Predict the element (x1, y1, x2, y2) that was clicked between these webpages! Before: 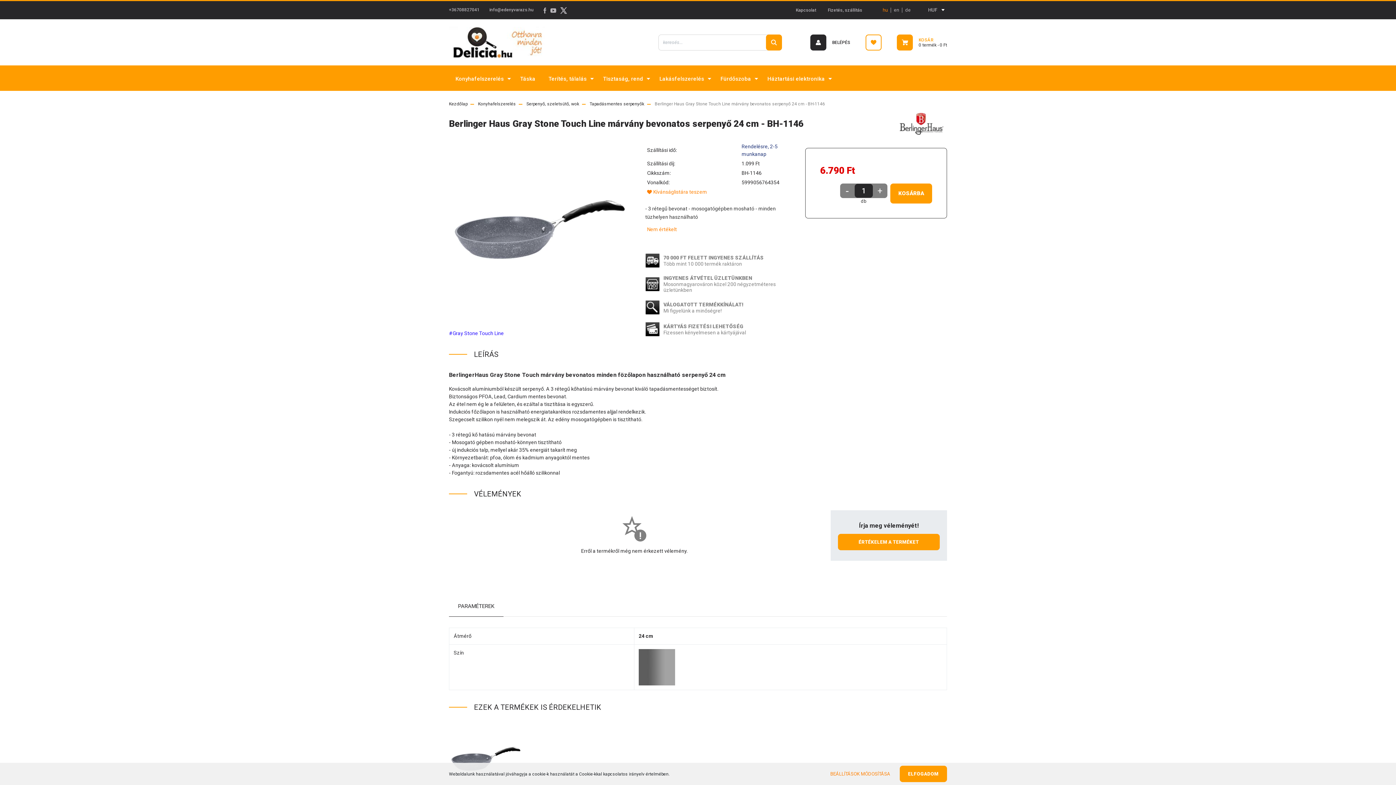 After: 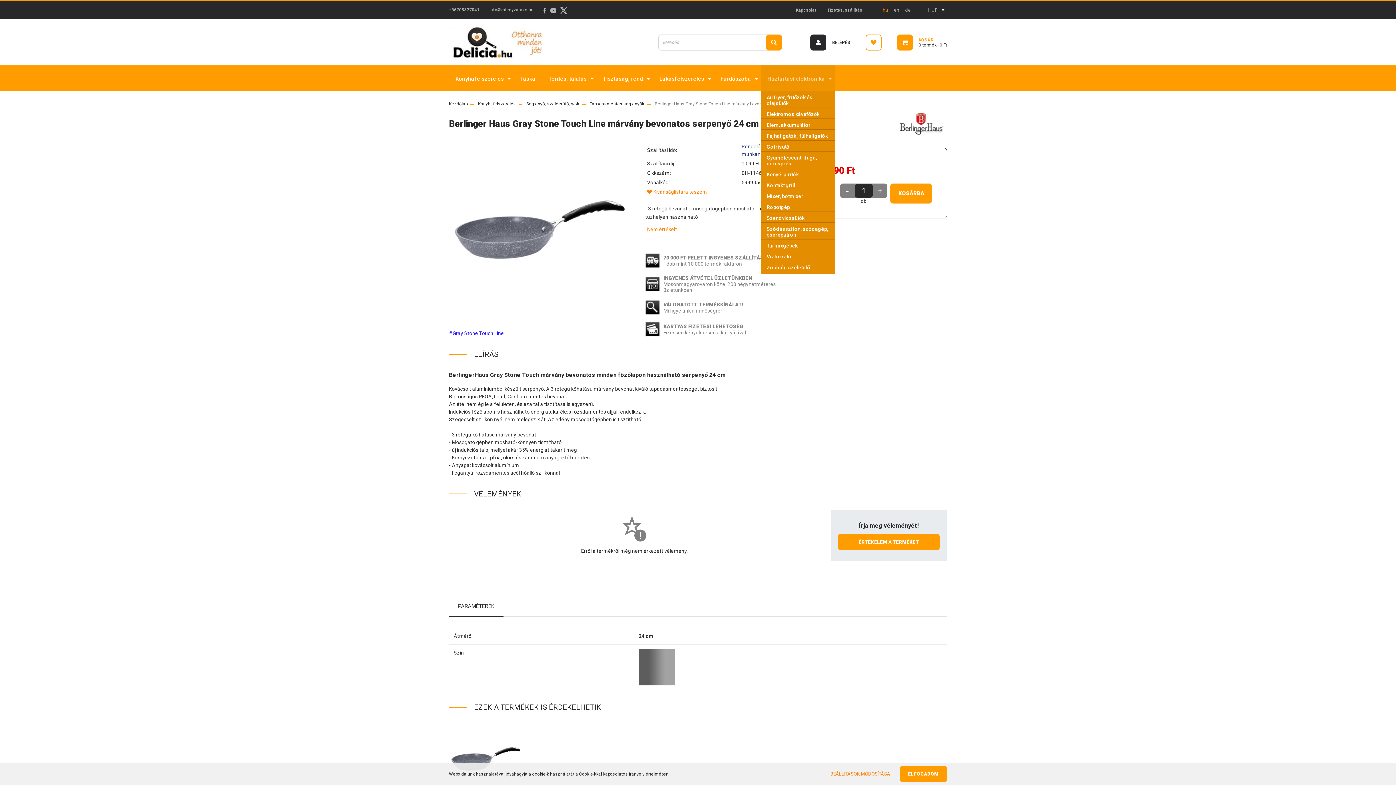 Action: bbox: (761, 65, 834, 90) label: Háztartási elektronika 